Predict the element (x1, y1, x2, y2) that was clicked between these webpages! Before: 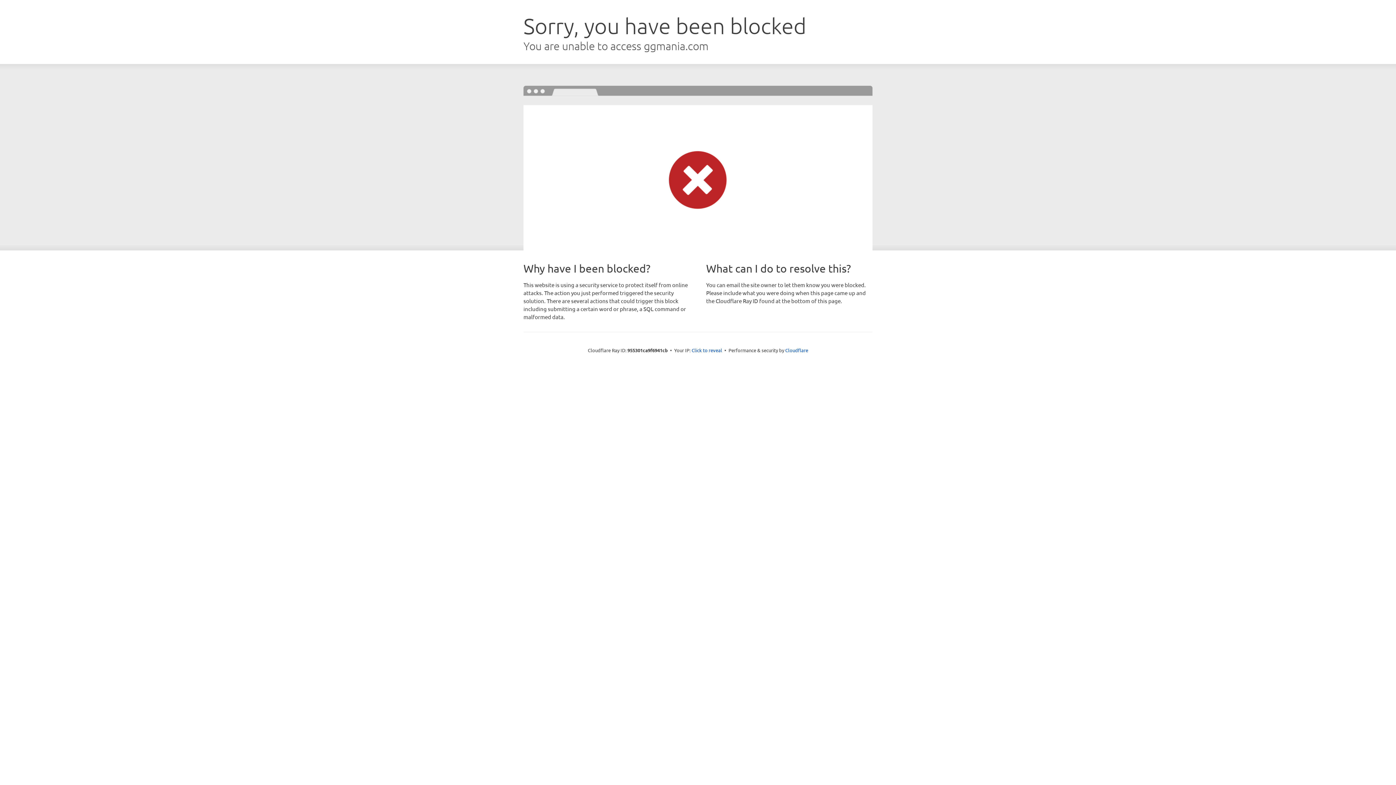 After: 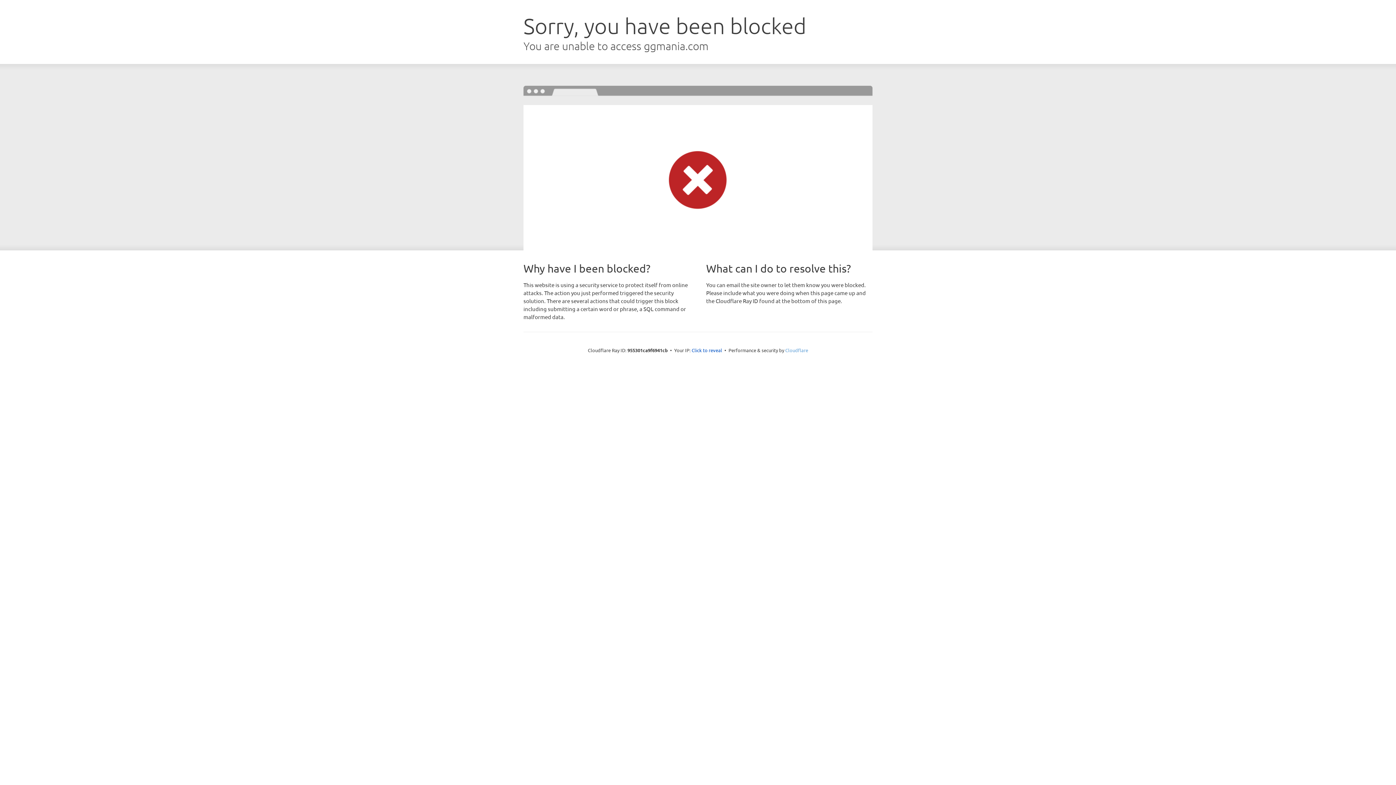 Action: label: Cloudflare bbox: (785, 347, 808, 353)